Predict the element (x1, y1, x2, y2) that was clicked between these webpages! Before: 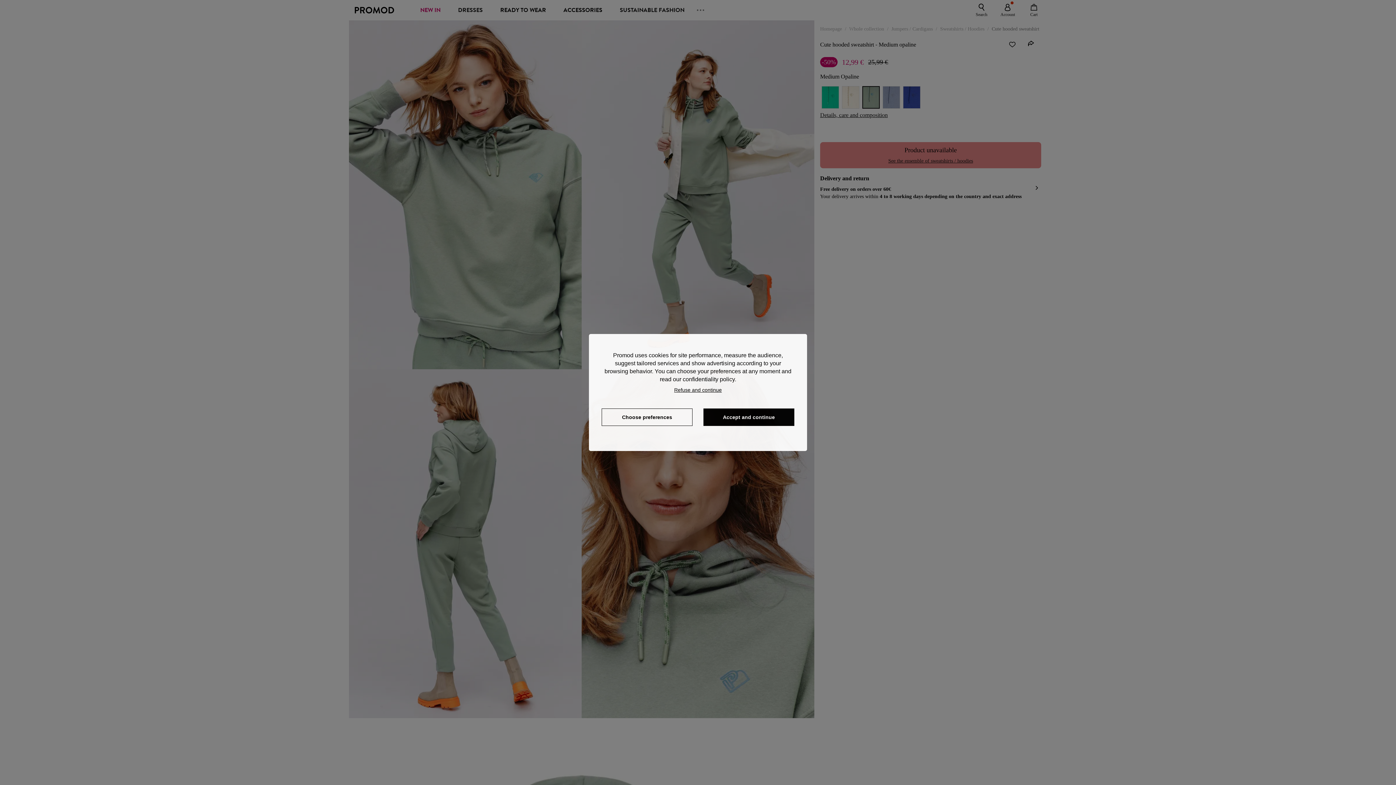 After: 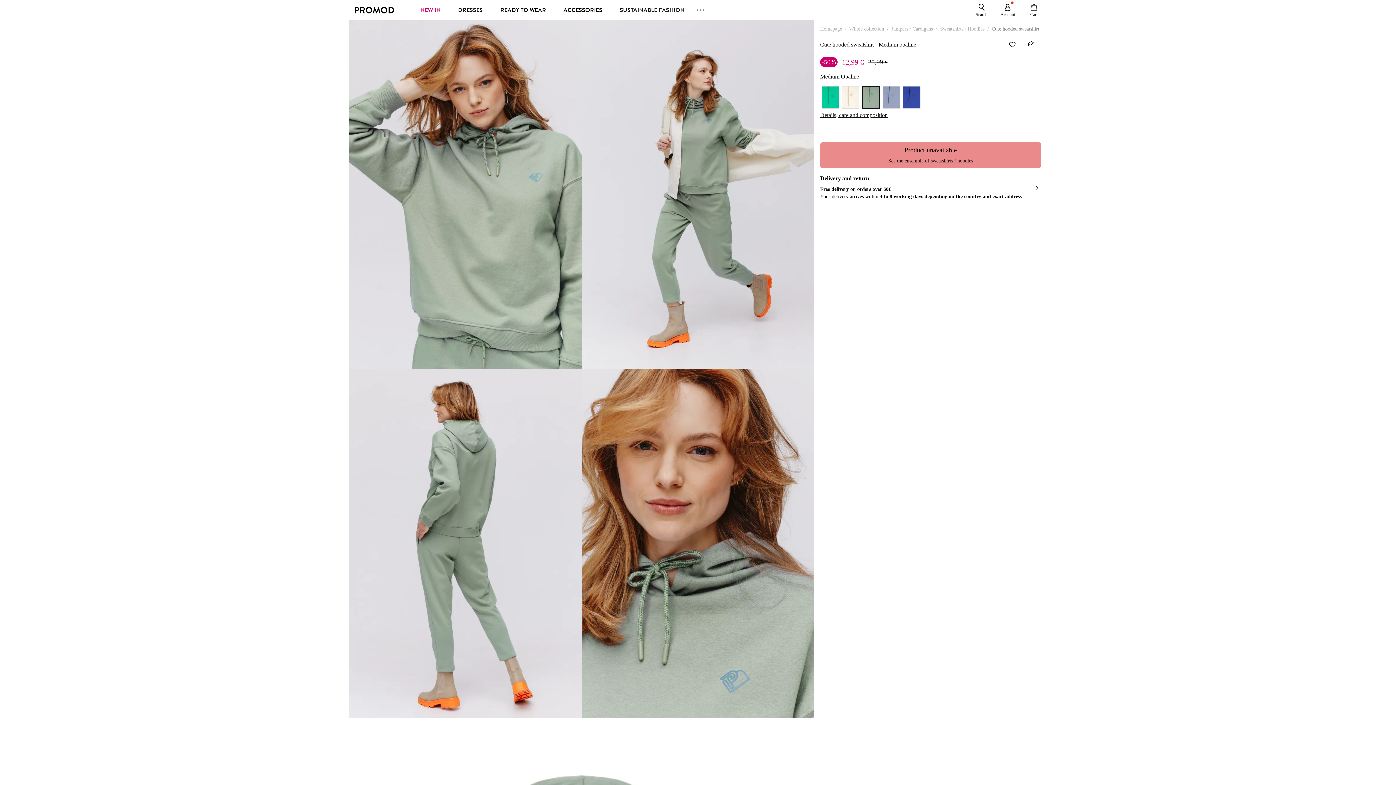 Action: label: refuser bbox: (670, 383, 725, 393)